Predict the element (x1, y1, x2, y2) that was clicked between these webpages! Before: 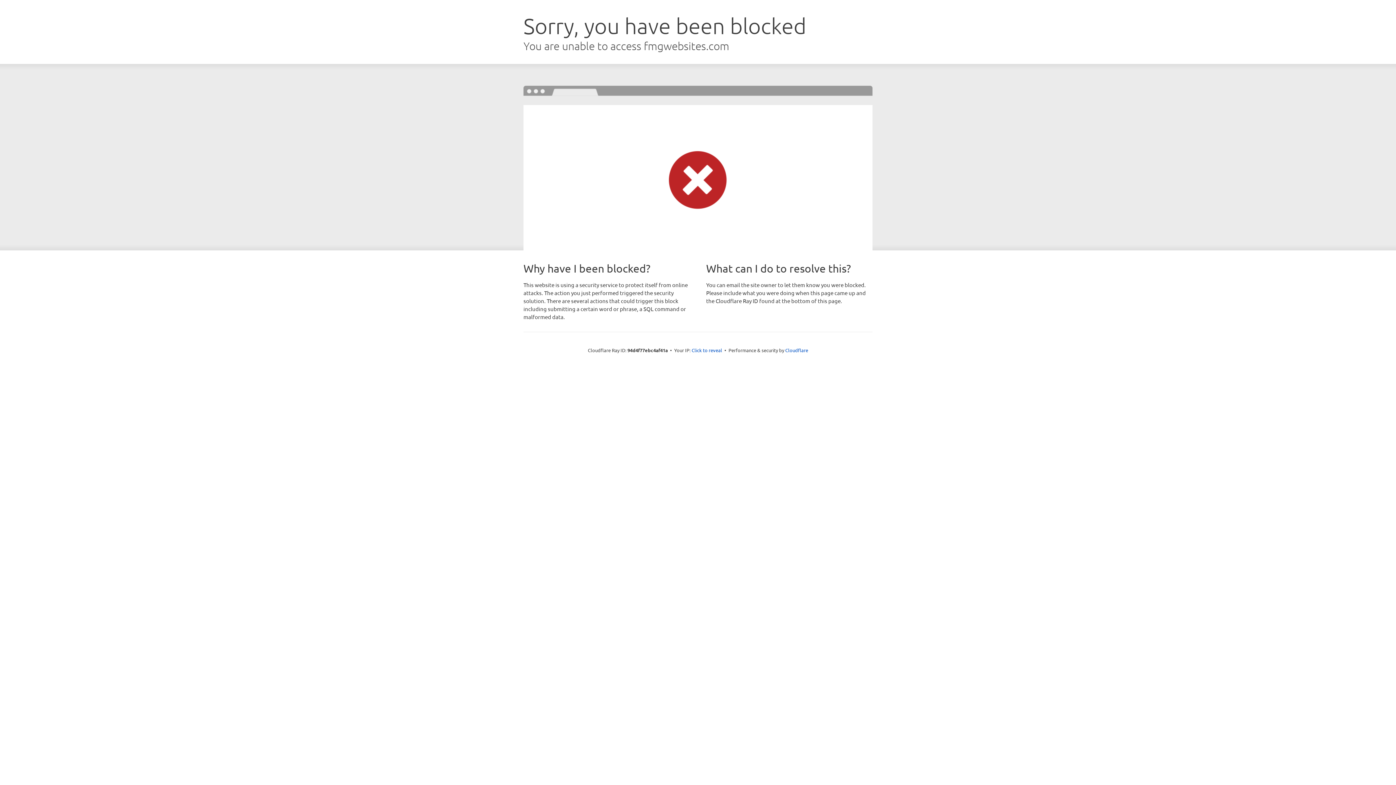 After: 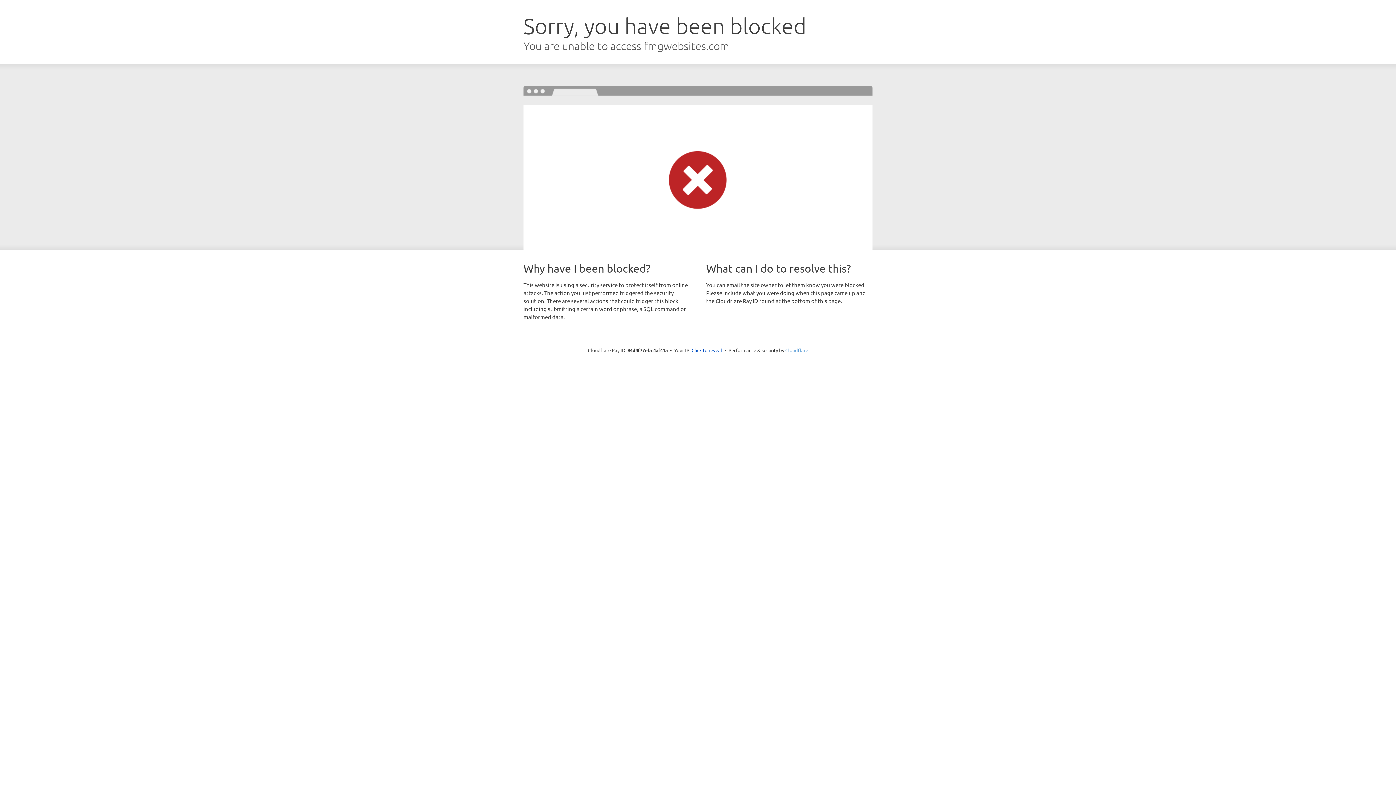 Action: label: Cloudflare bbox: (785, 347, 808, 353)